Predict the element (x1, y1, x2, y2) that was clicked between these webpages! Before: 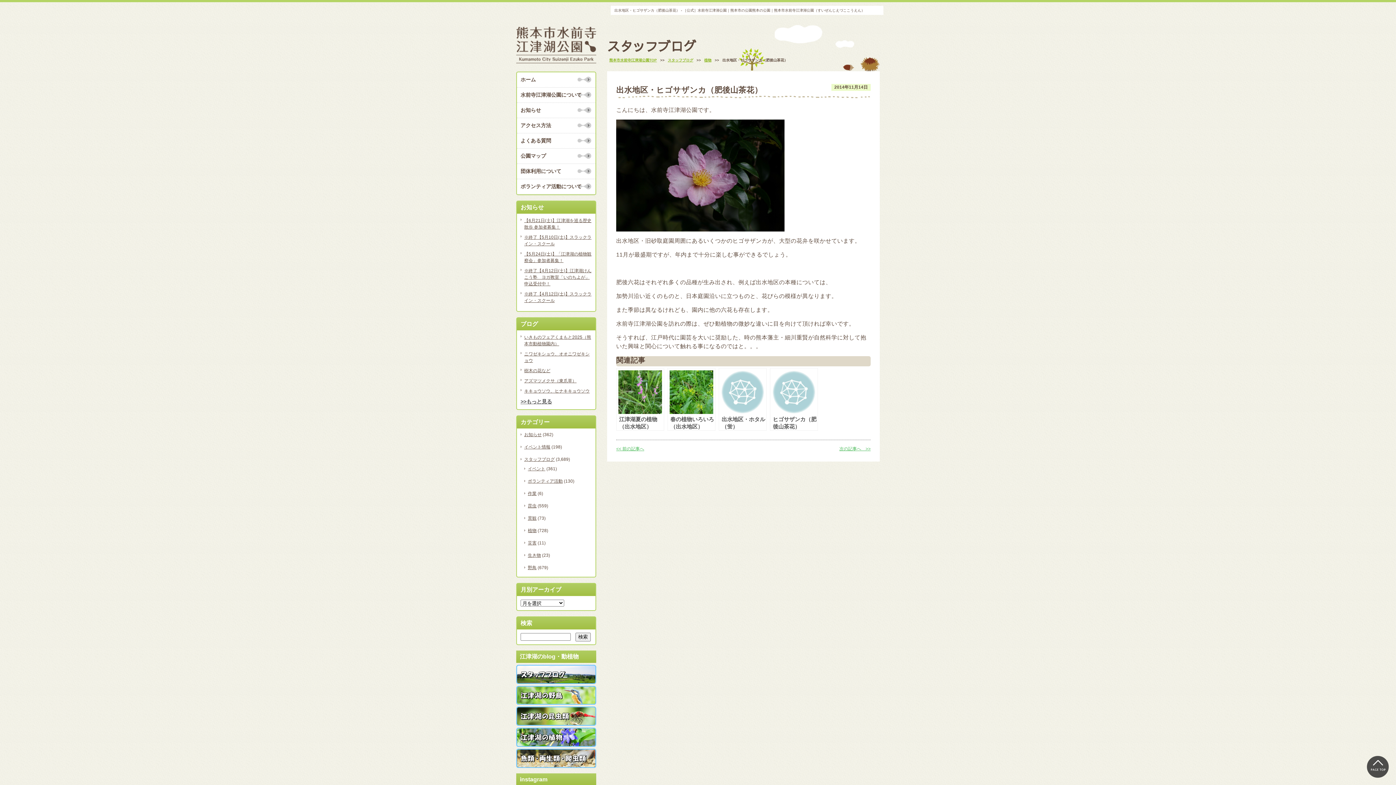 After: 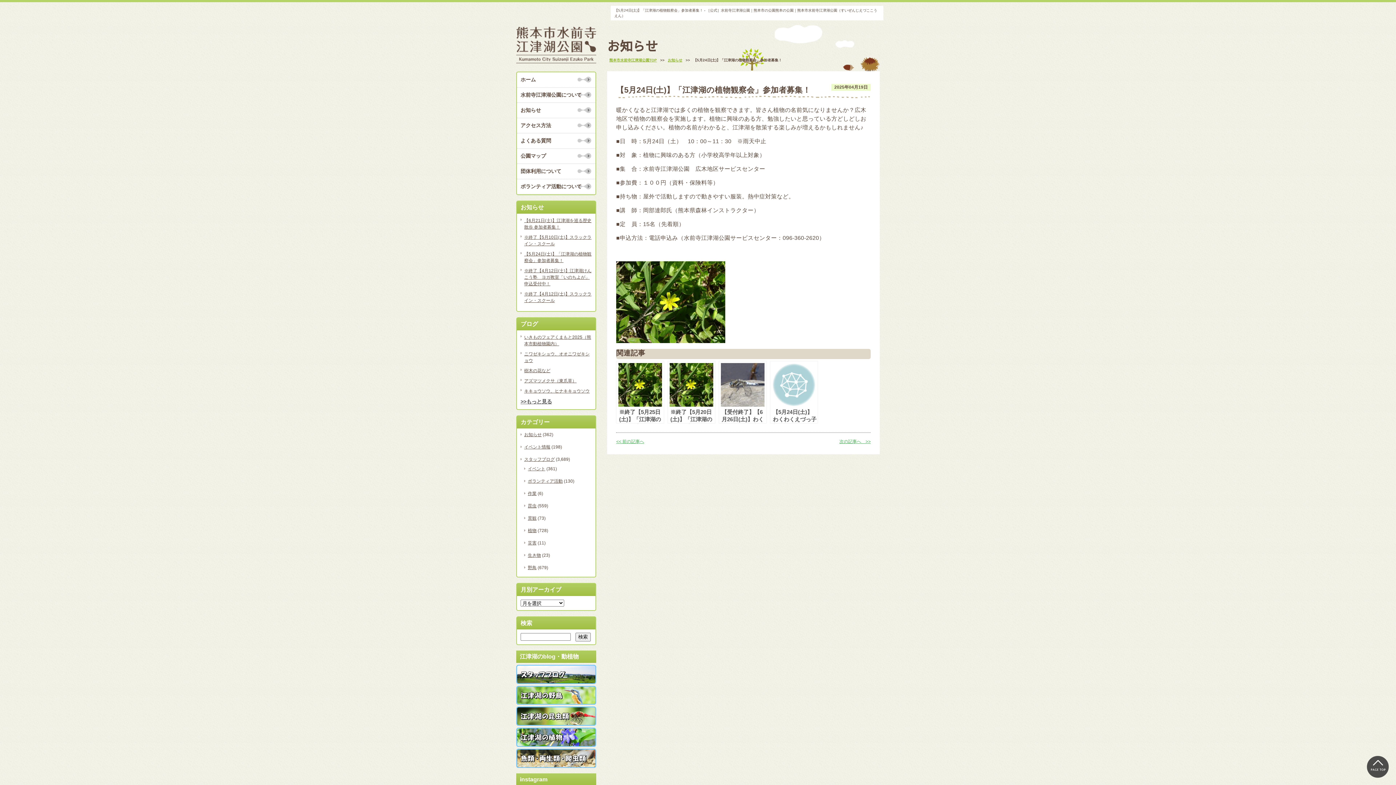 Action: bbox: (520, 250, 592, 264) label: 【5月24日(土)】「江津湖の植物観察会」参加者募集！